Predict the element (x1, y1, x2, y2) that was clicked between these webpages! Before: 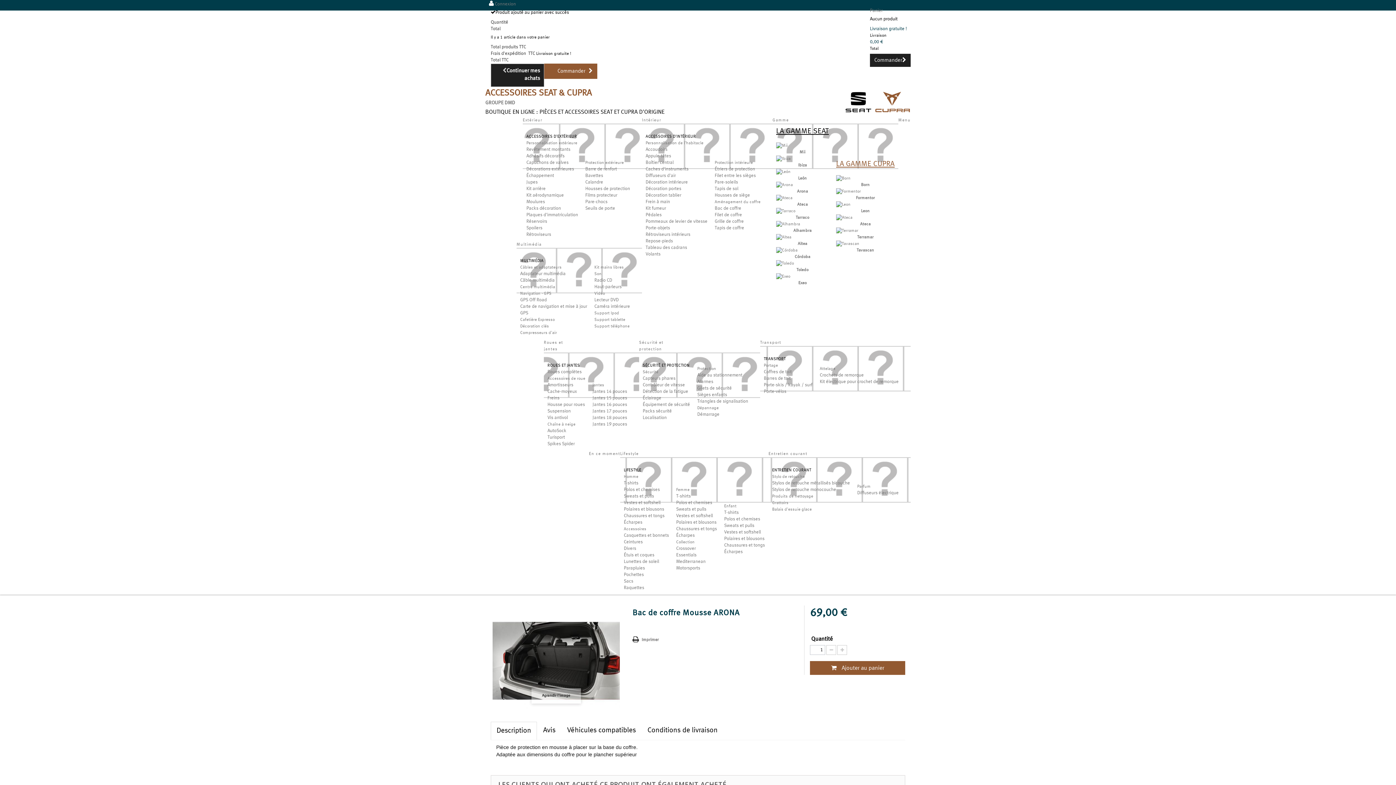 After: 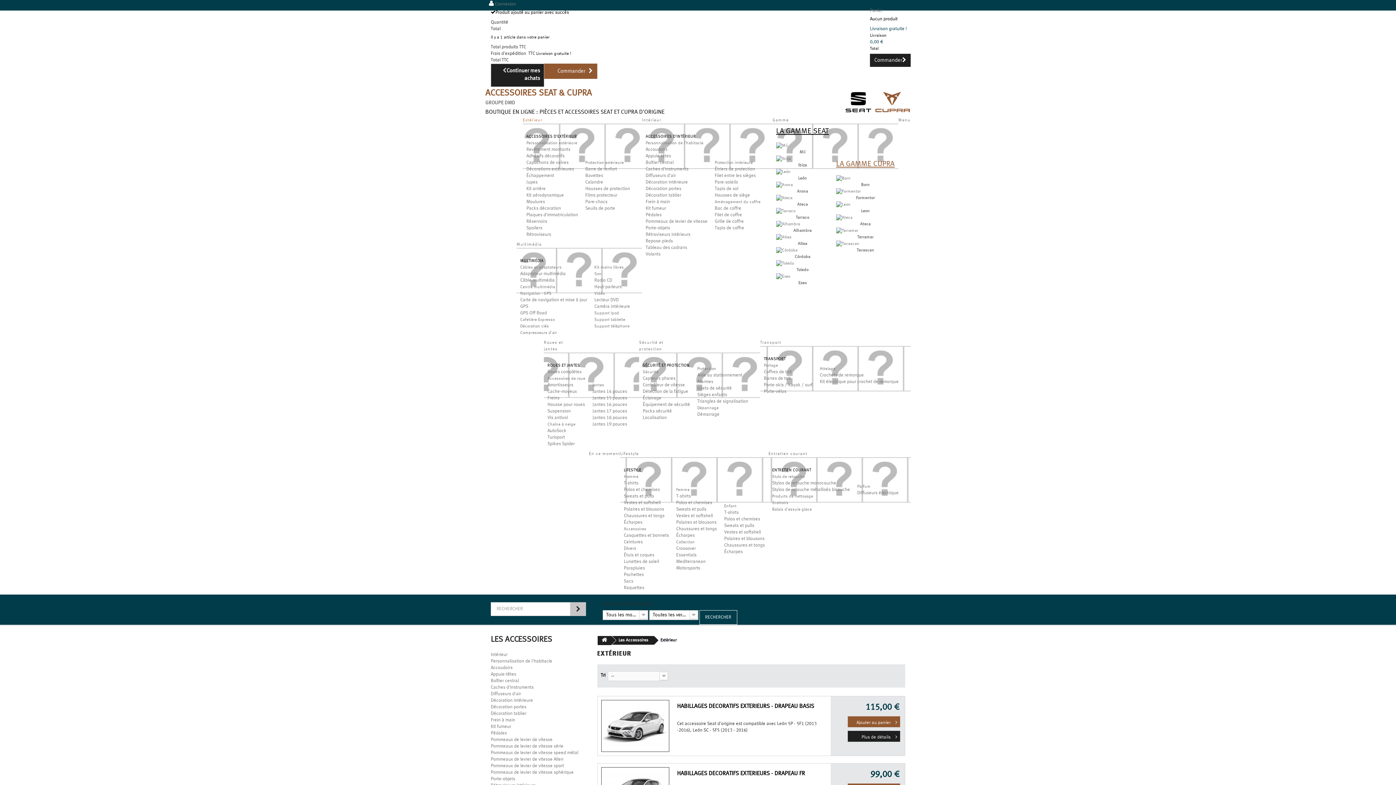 Action: label: Extérieur bbox: (522, 118, 542, 122)